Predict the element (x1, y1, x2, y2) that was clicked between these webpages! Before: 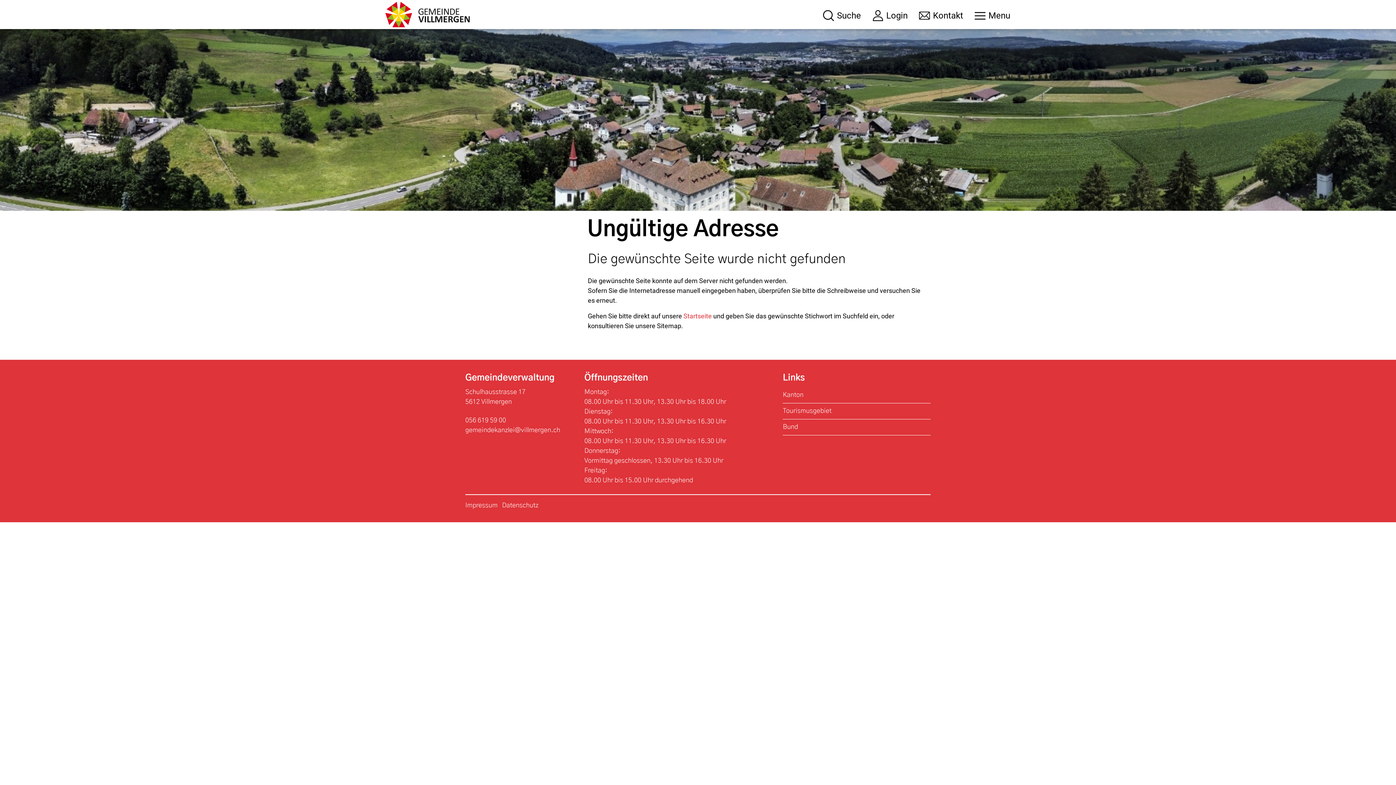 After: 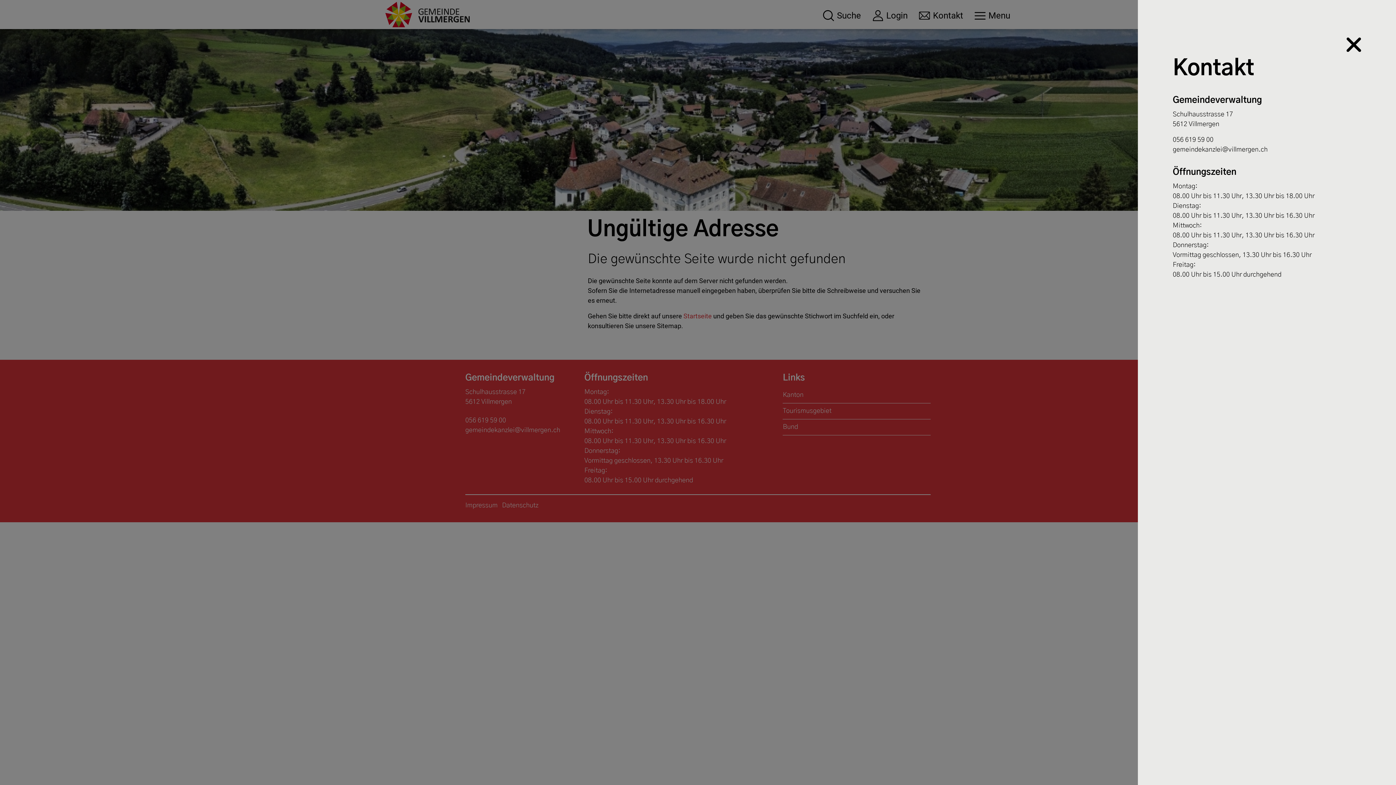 Action: bbox: (919, 8, 963, 22) label: Kontakt